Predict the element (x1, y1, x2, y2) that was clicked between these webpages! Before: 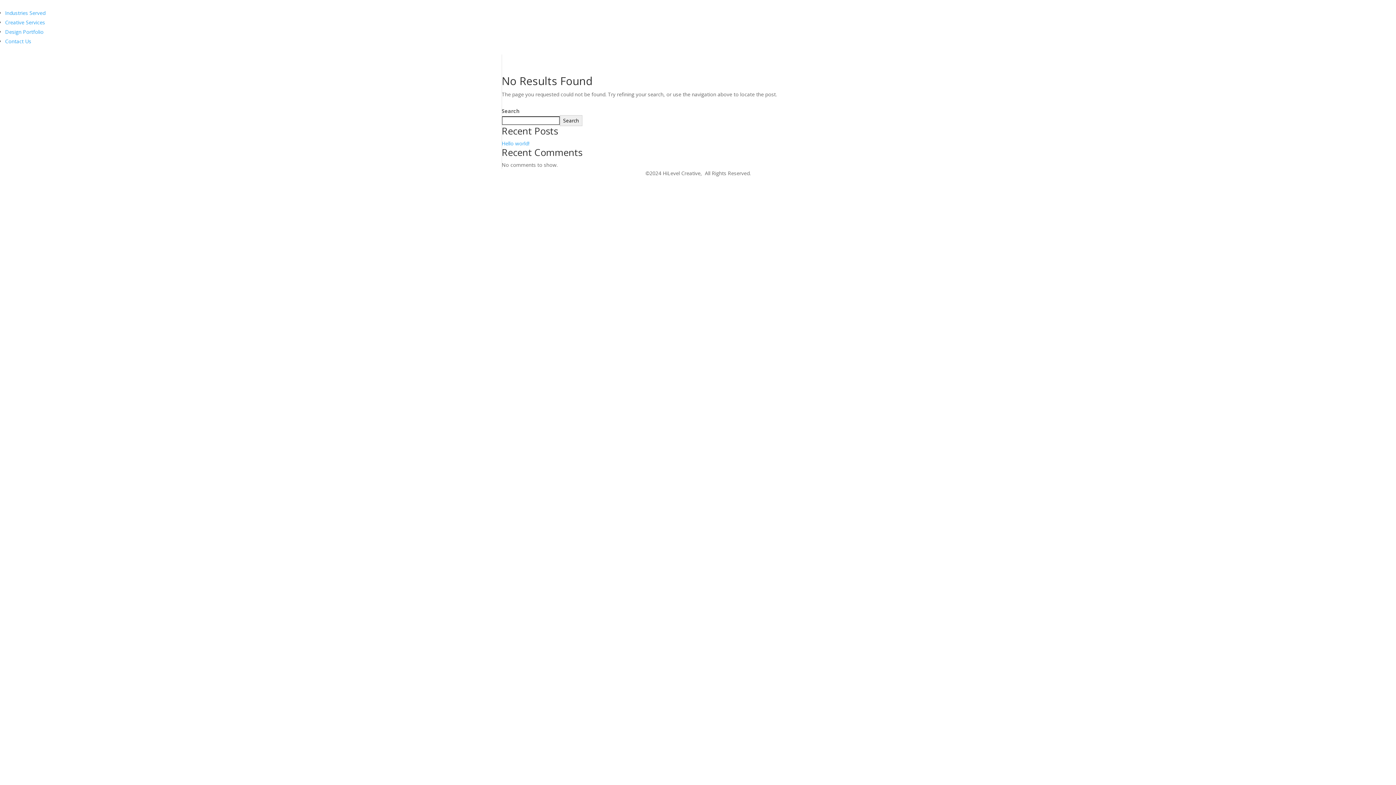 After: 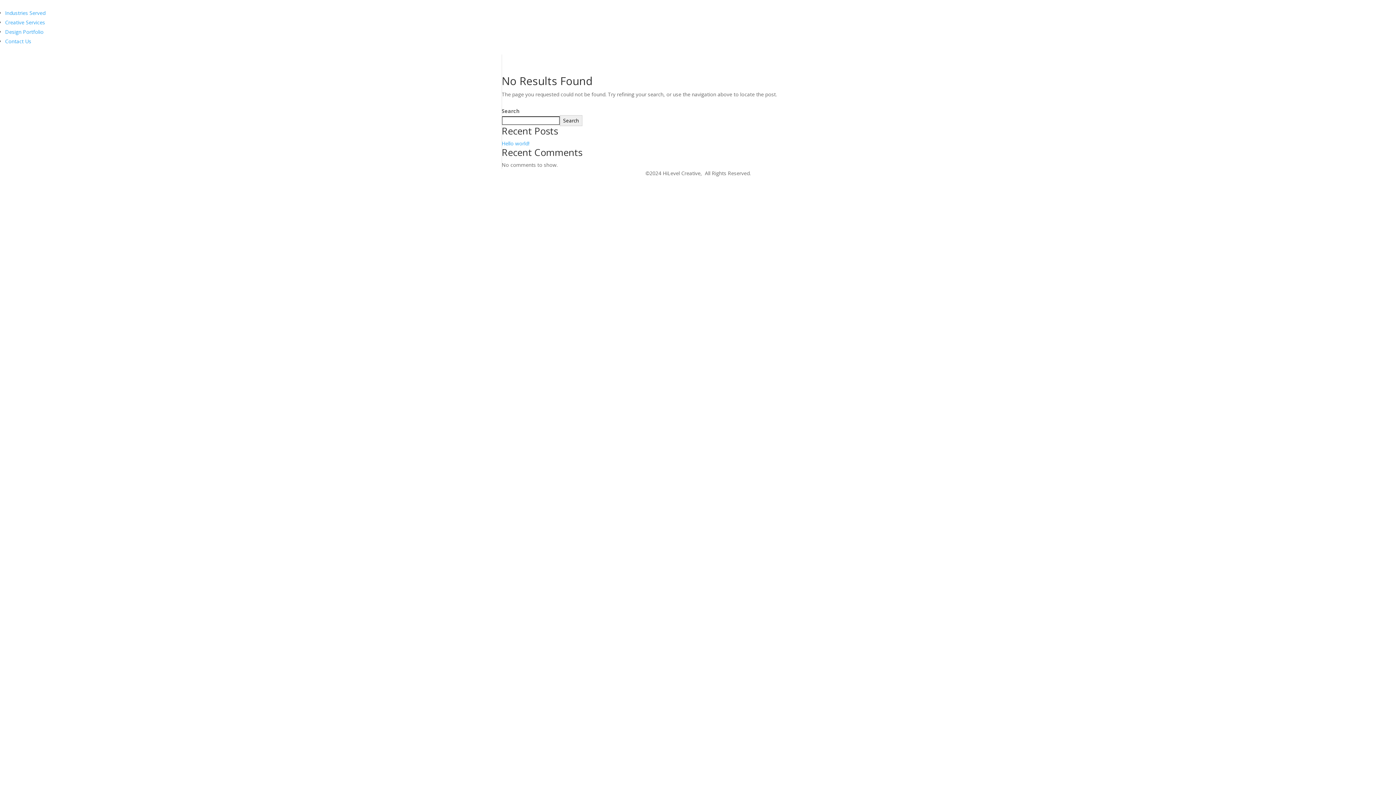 Action: bbox: (5, 18, 45, 25) label: Creative Services